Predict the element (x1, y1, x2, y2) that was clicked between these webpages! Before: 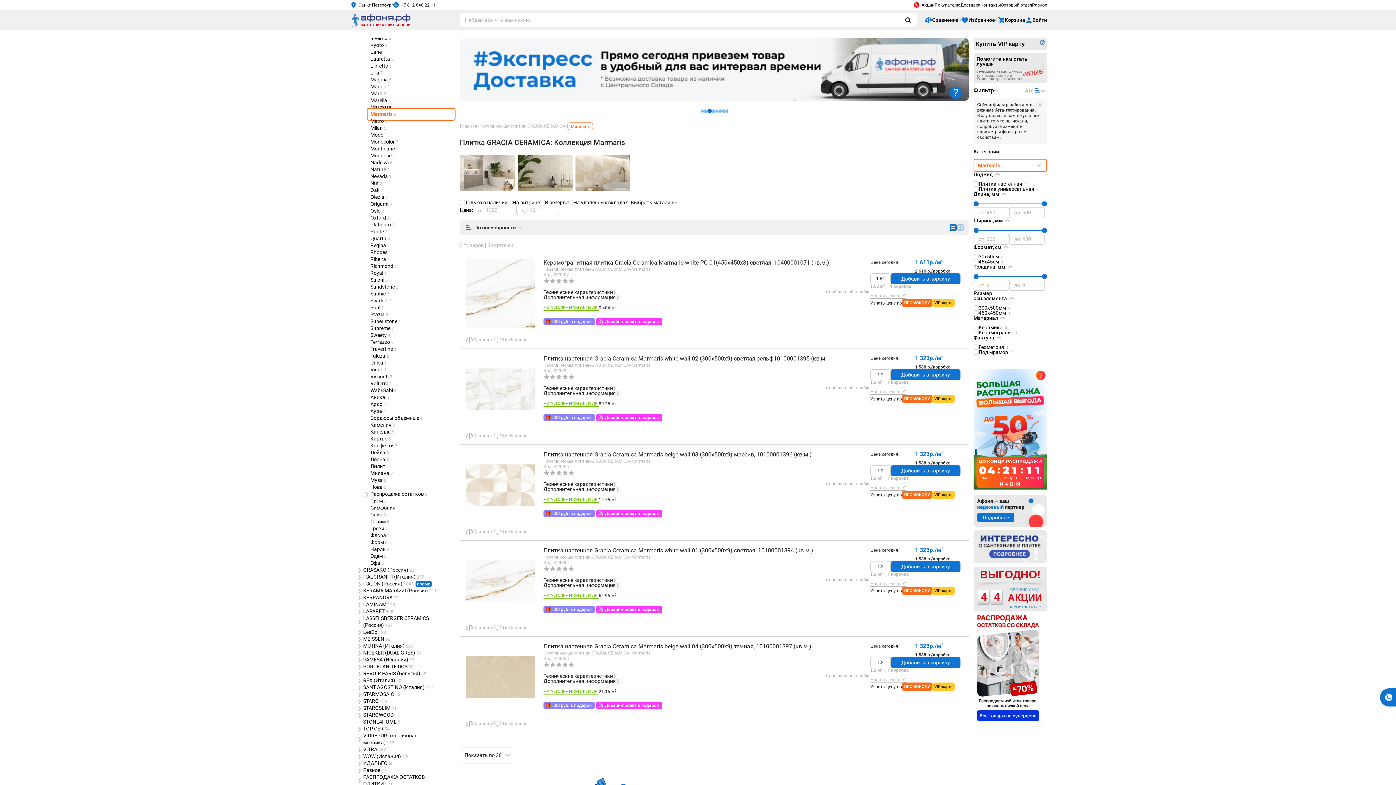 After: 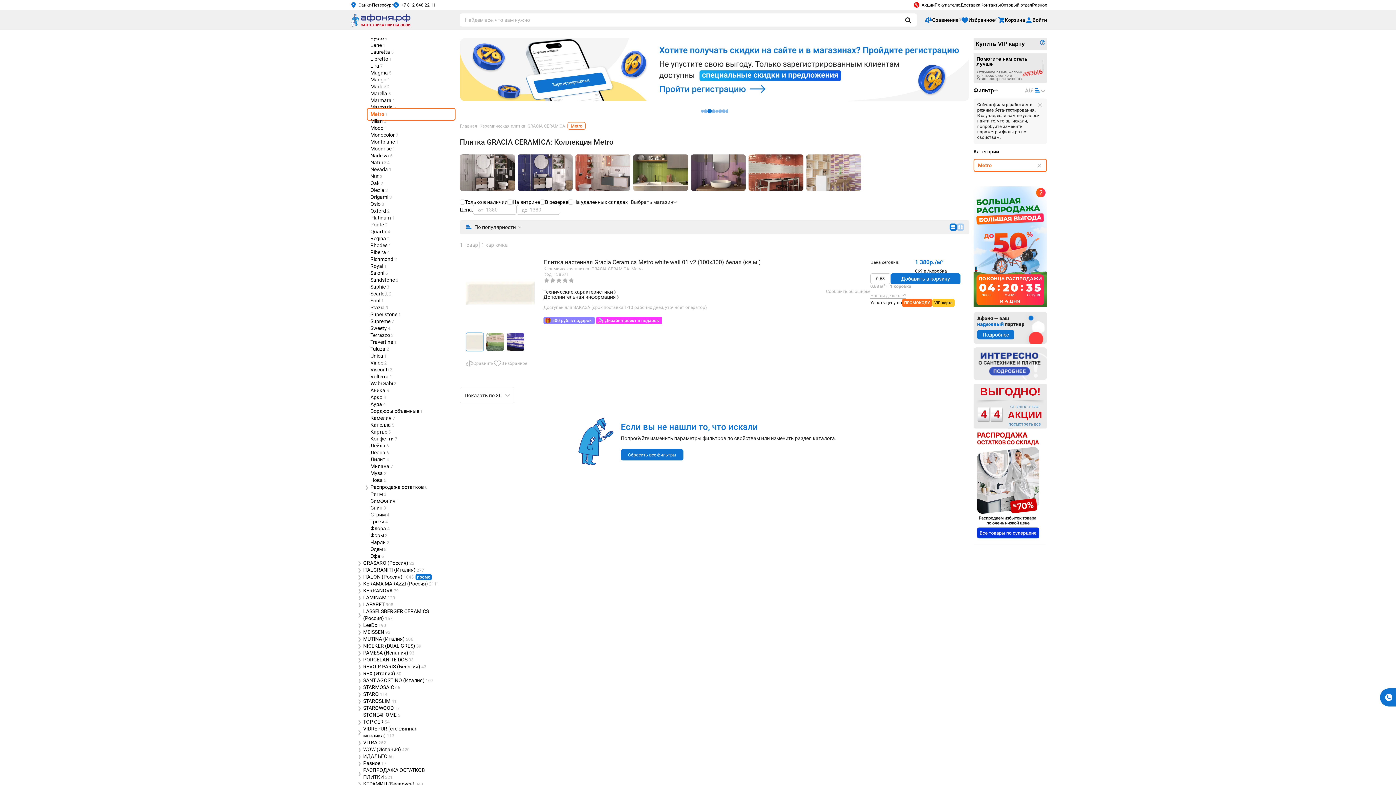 Action: label: Metro 1 bbox: (370, 706, 389, 713)